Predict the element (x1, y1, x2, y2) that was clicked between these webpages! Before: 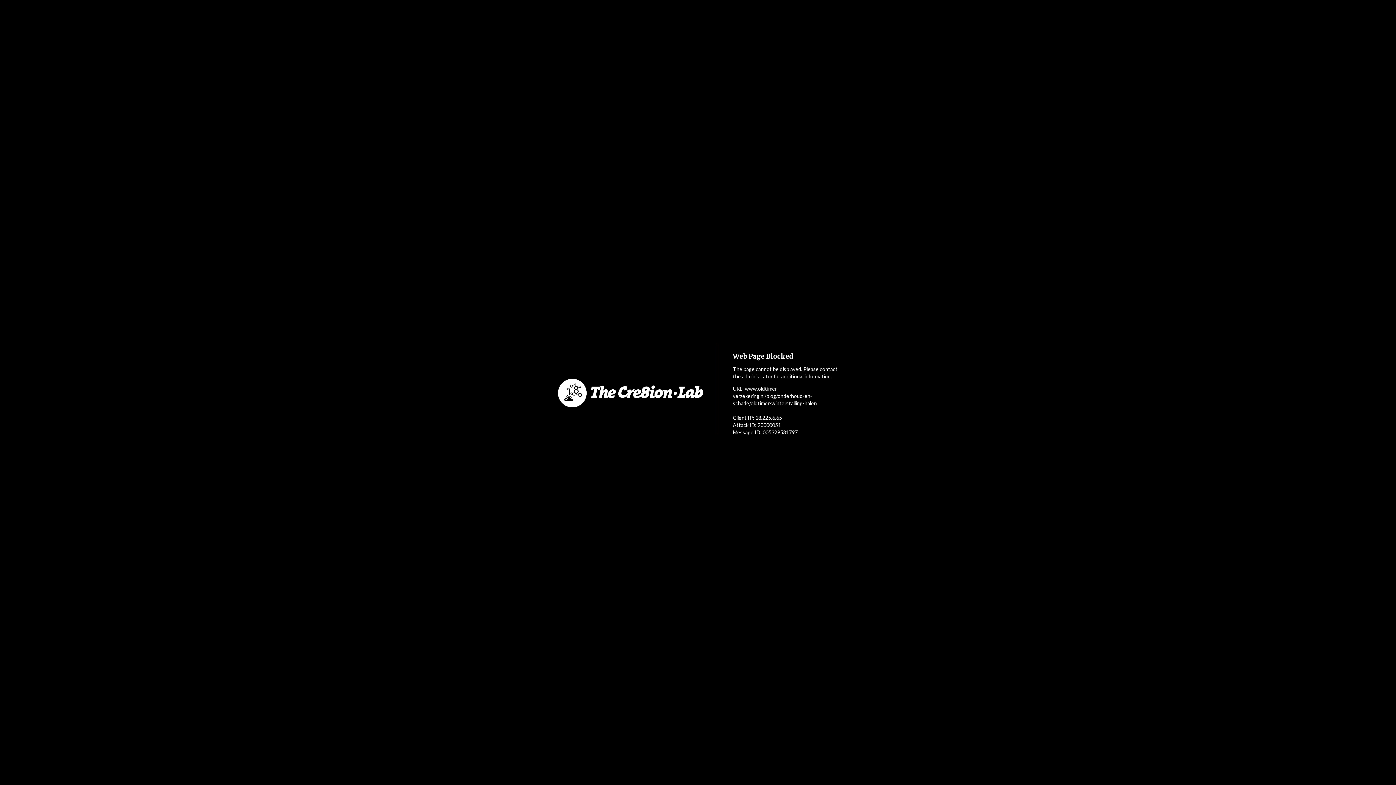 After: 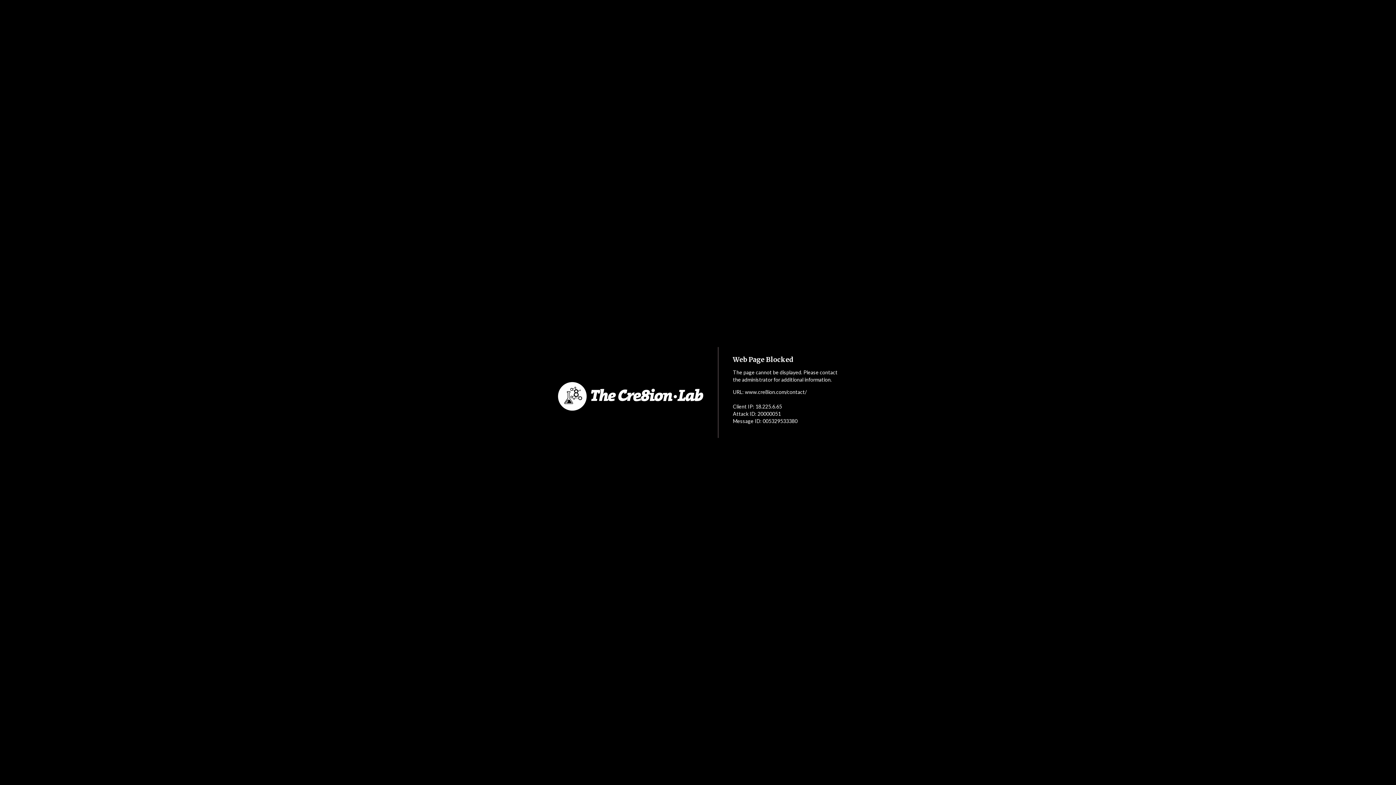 Action: bbox: (552, 349, 718, 437)